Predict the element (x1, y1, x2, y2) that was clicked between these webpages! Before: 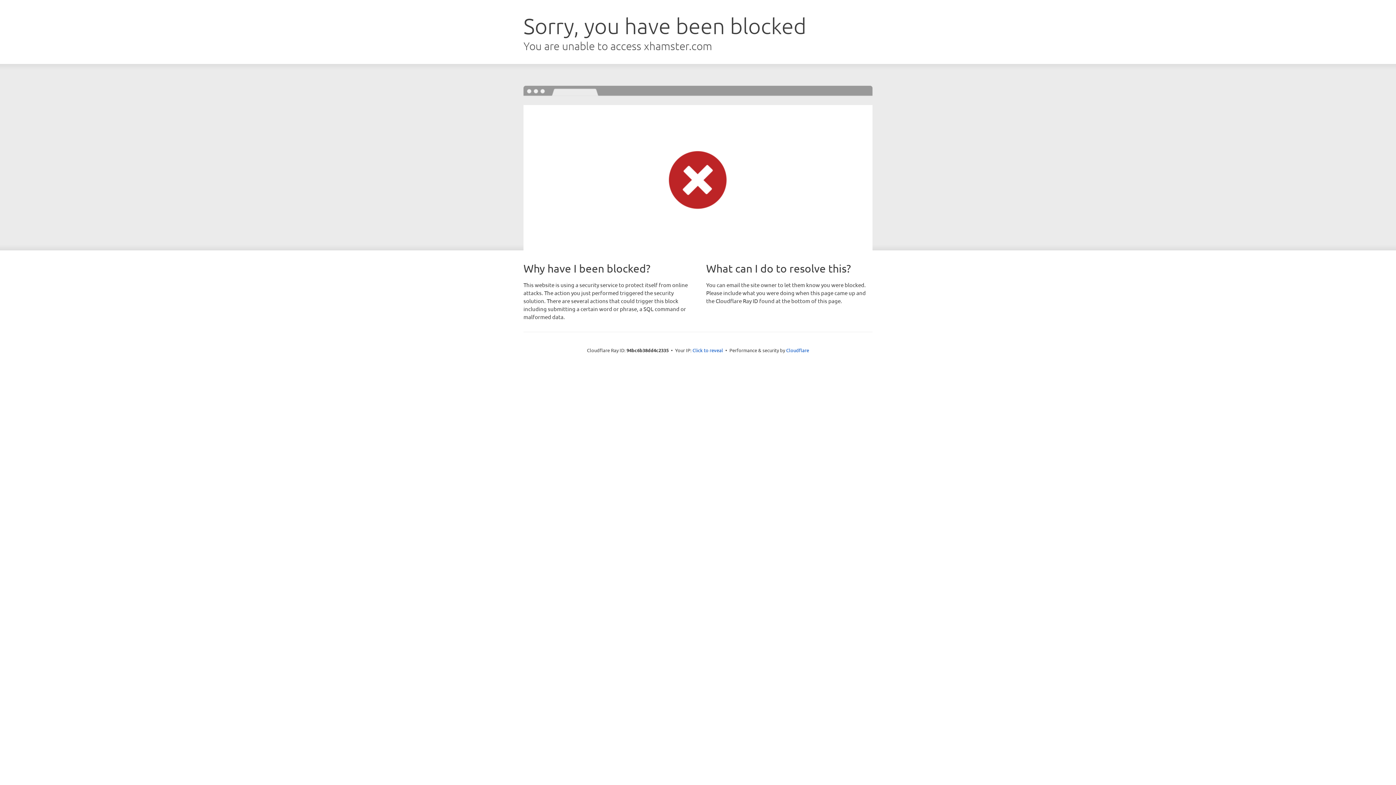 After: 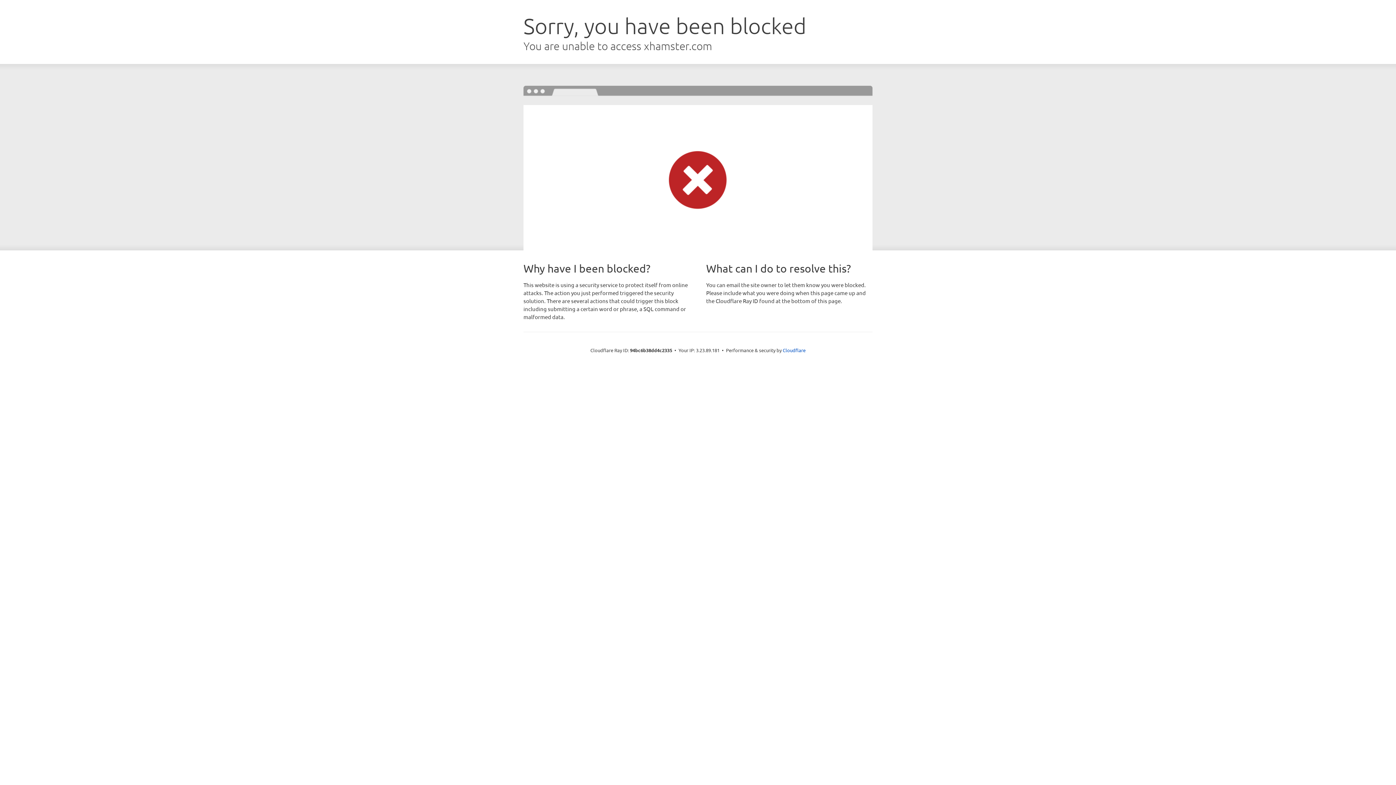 Action: bbox: (692, 346, 723, 353) label: Click to reveal